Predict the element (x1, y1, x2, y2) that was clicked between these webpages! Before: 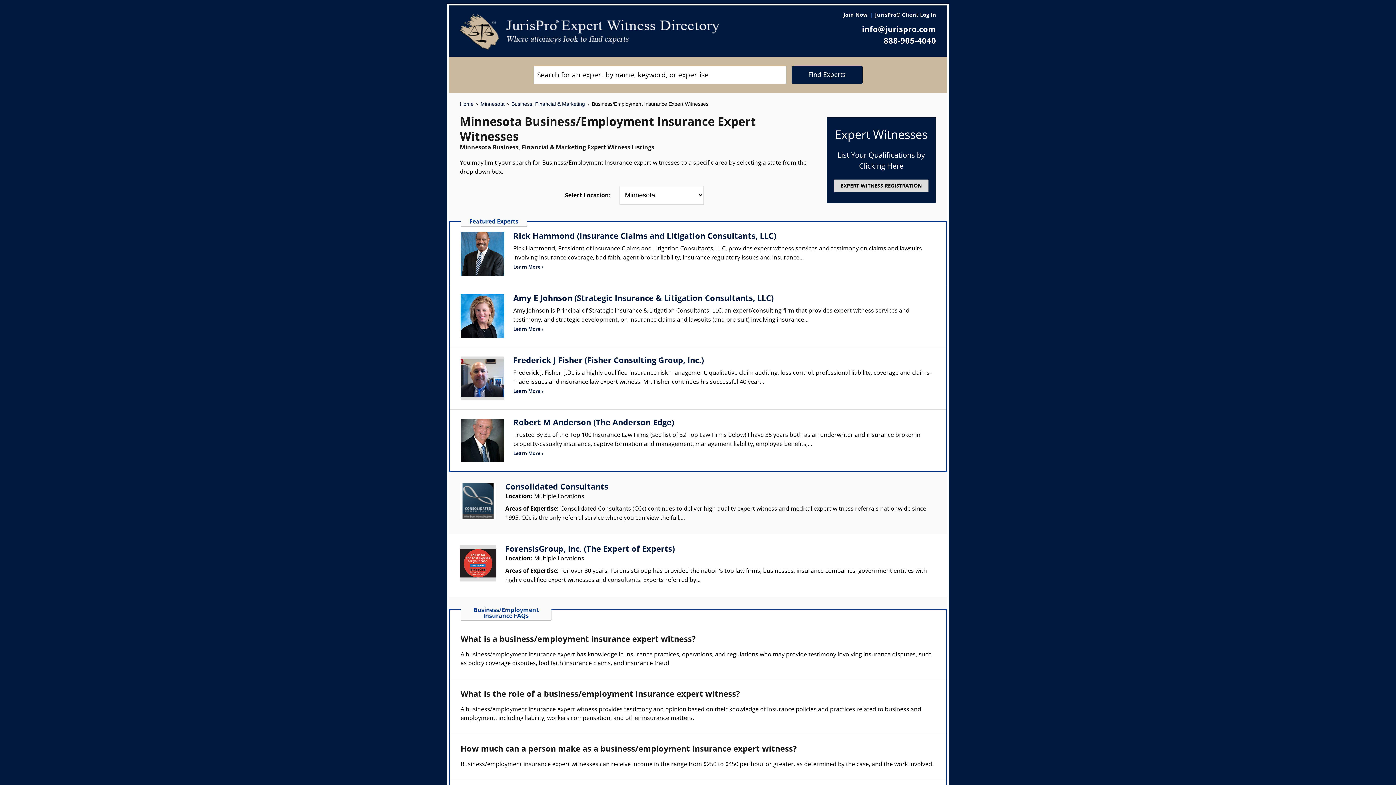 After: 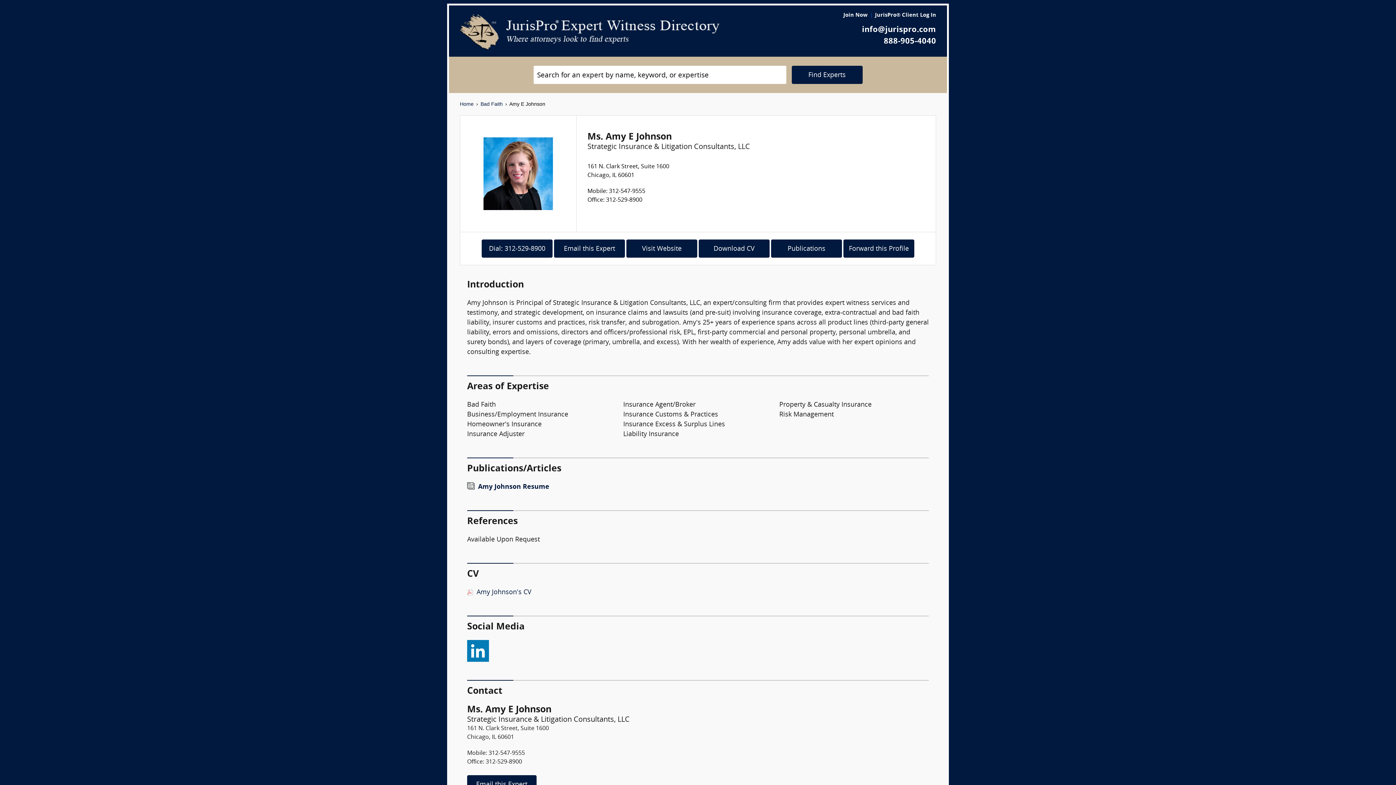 Action: bbox: (513, 327, 543, 332) label: Learn More ›